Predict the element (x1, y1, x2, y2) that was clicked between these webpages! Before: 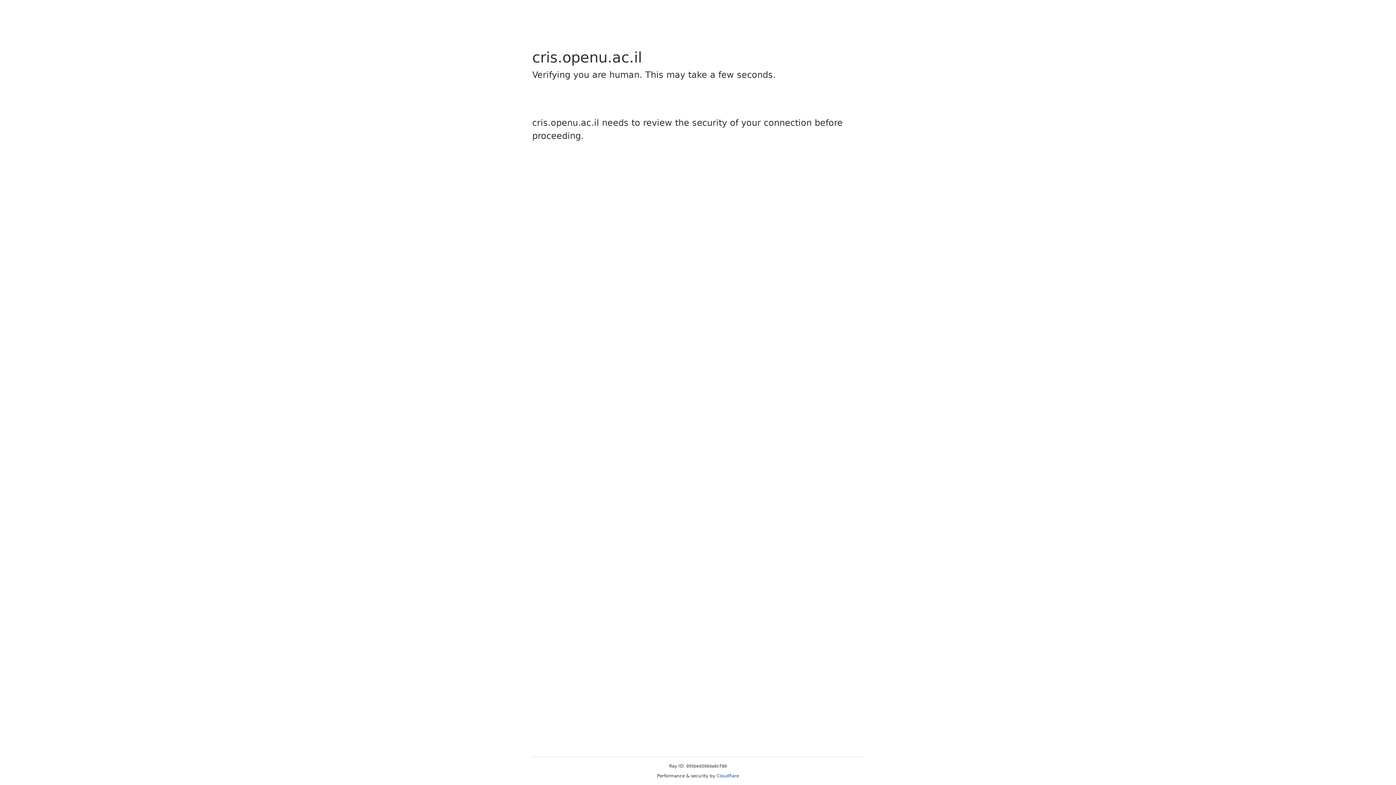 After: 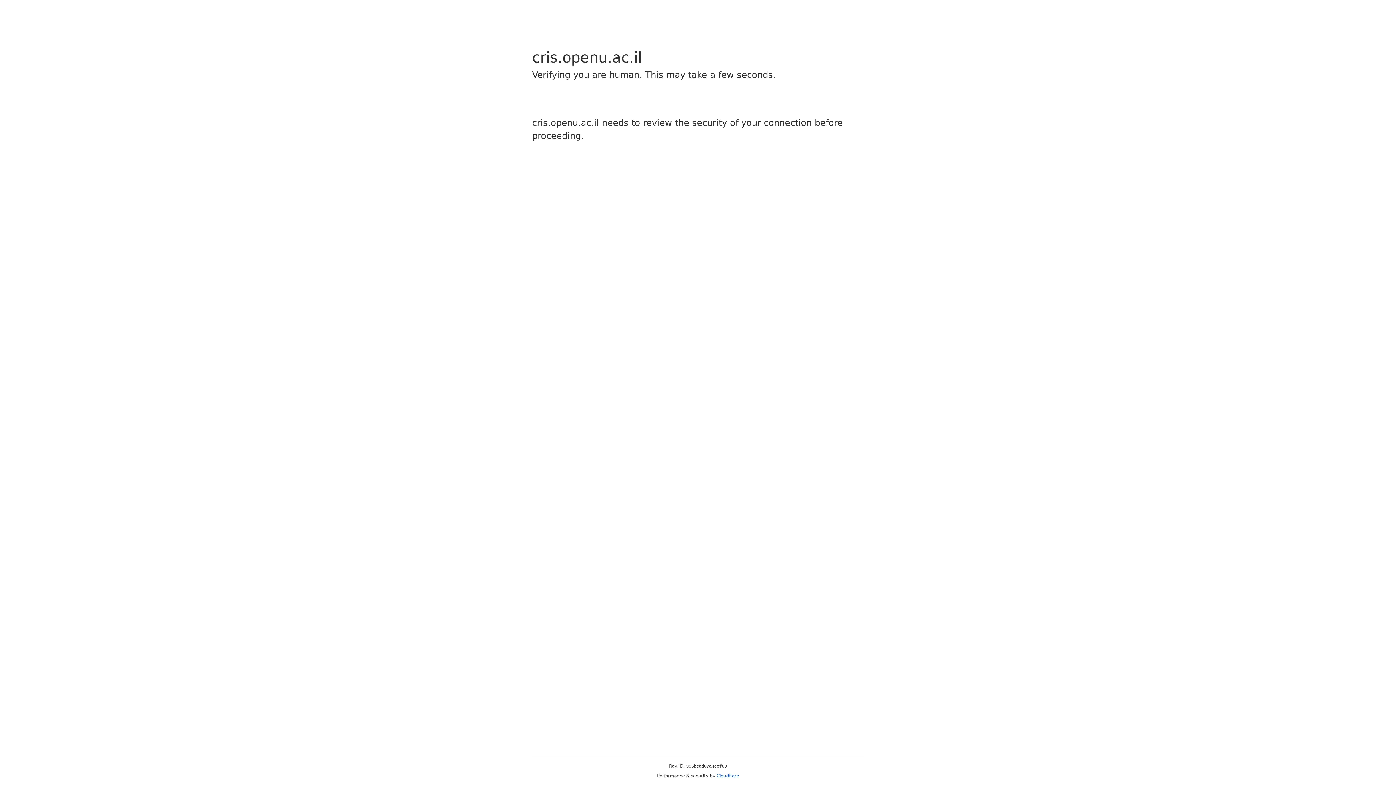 Action: label: Cloudflare bbox: (716, 773, 739, 778)